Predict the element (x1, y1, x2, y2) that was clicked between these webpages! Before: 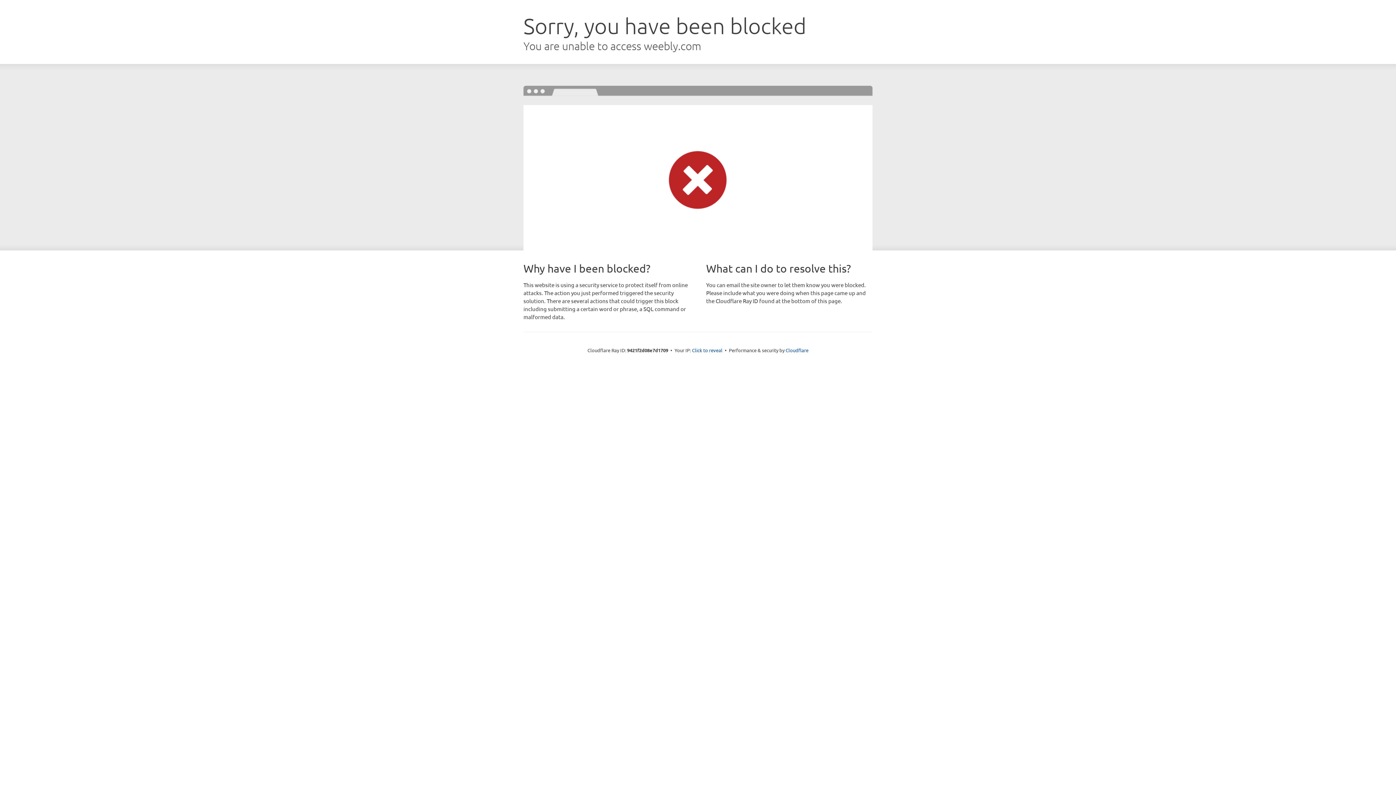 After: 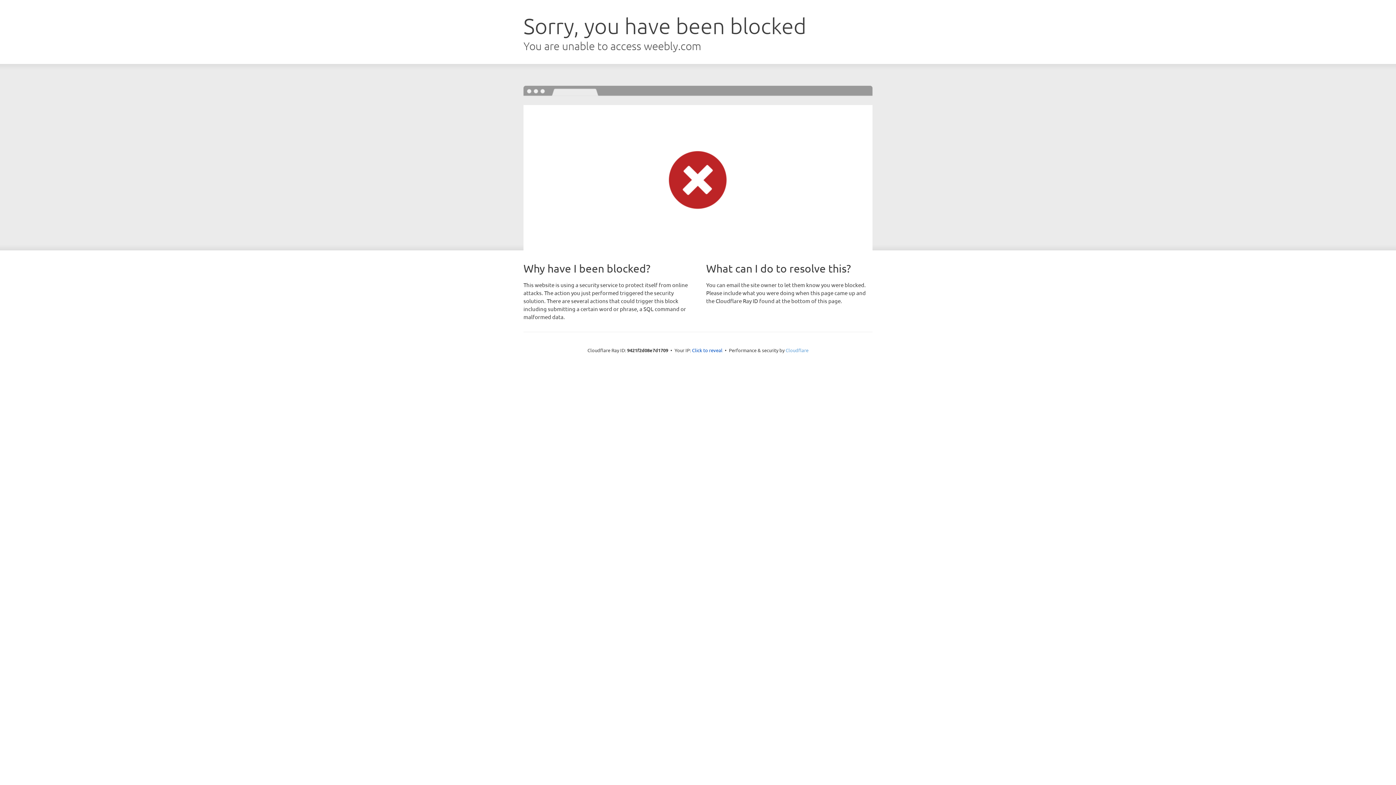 Action: bbox: (785, 347, 808, 353) label: Cloudflare